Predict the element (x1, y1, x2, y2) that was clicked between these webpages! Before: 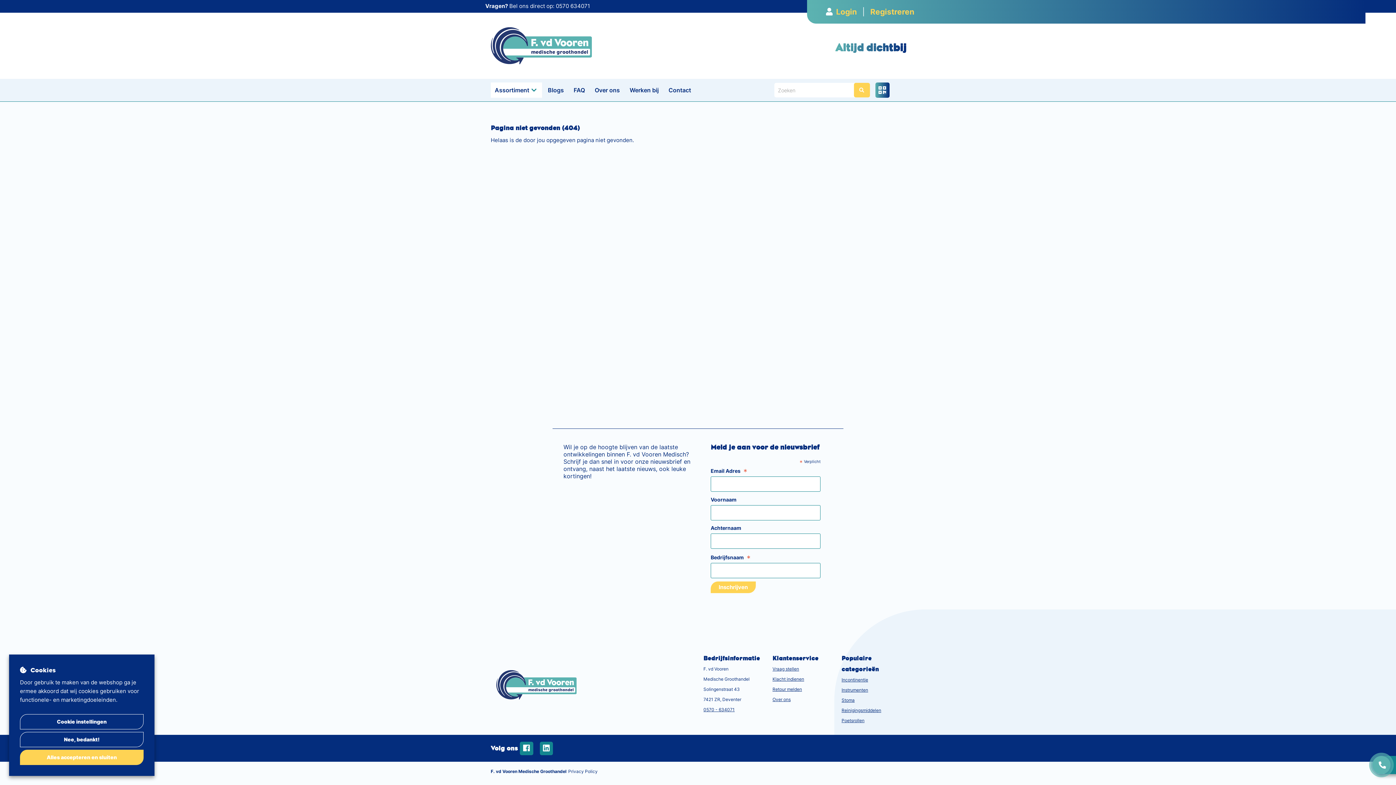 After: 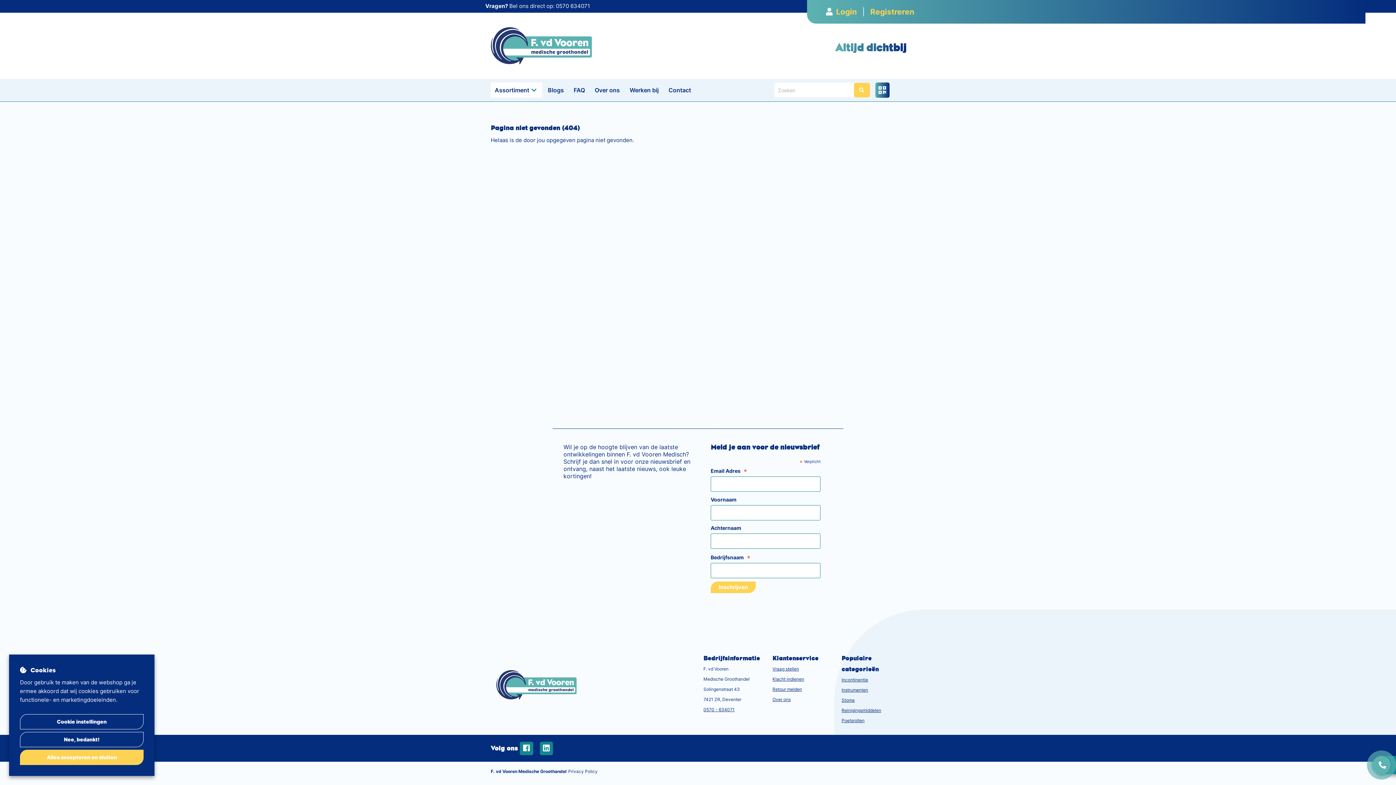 Action: label: Zoeken bbox: (854, 82, 870, 97)